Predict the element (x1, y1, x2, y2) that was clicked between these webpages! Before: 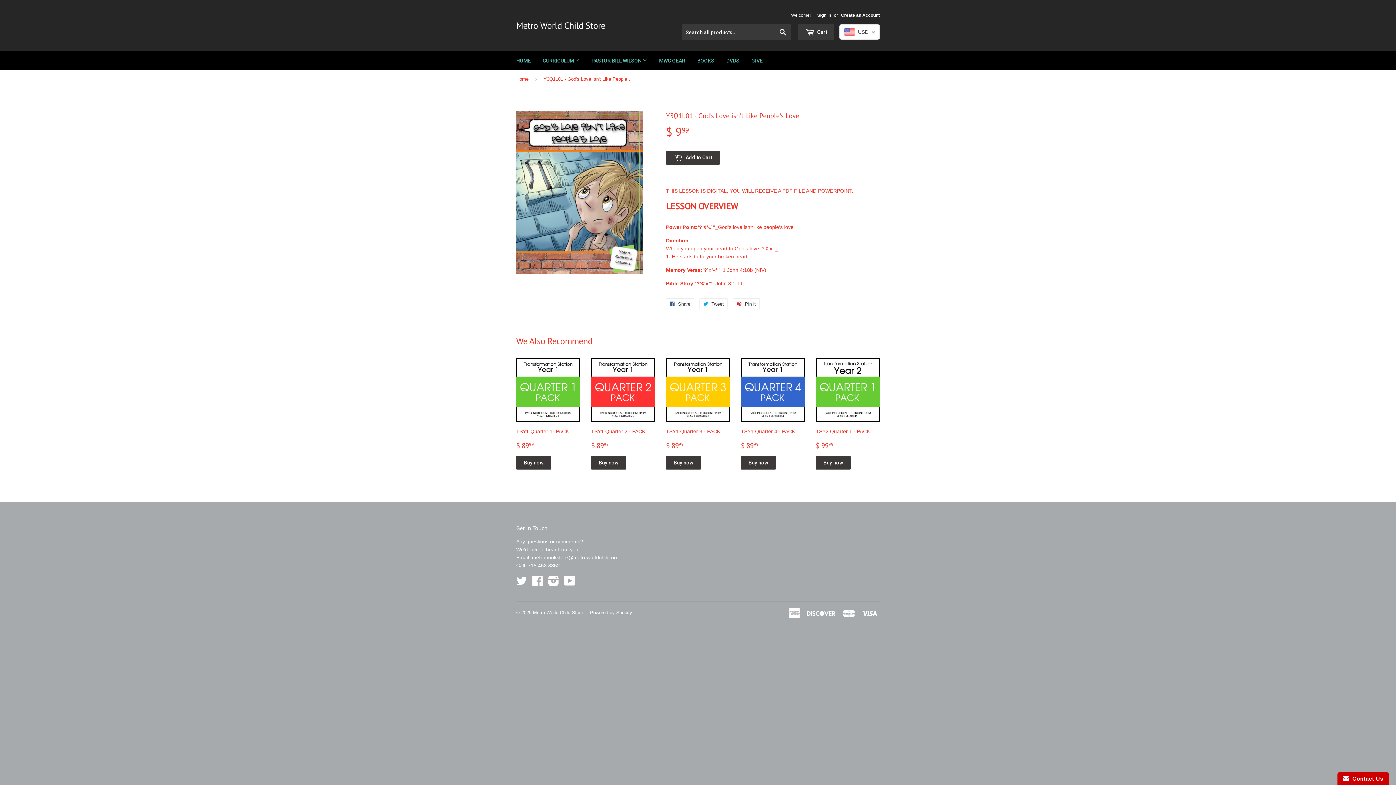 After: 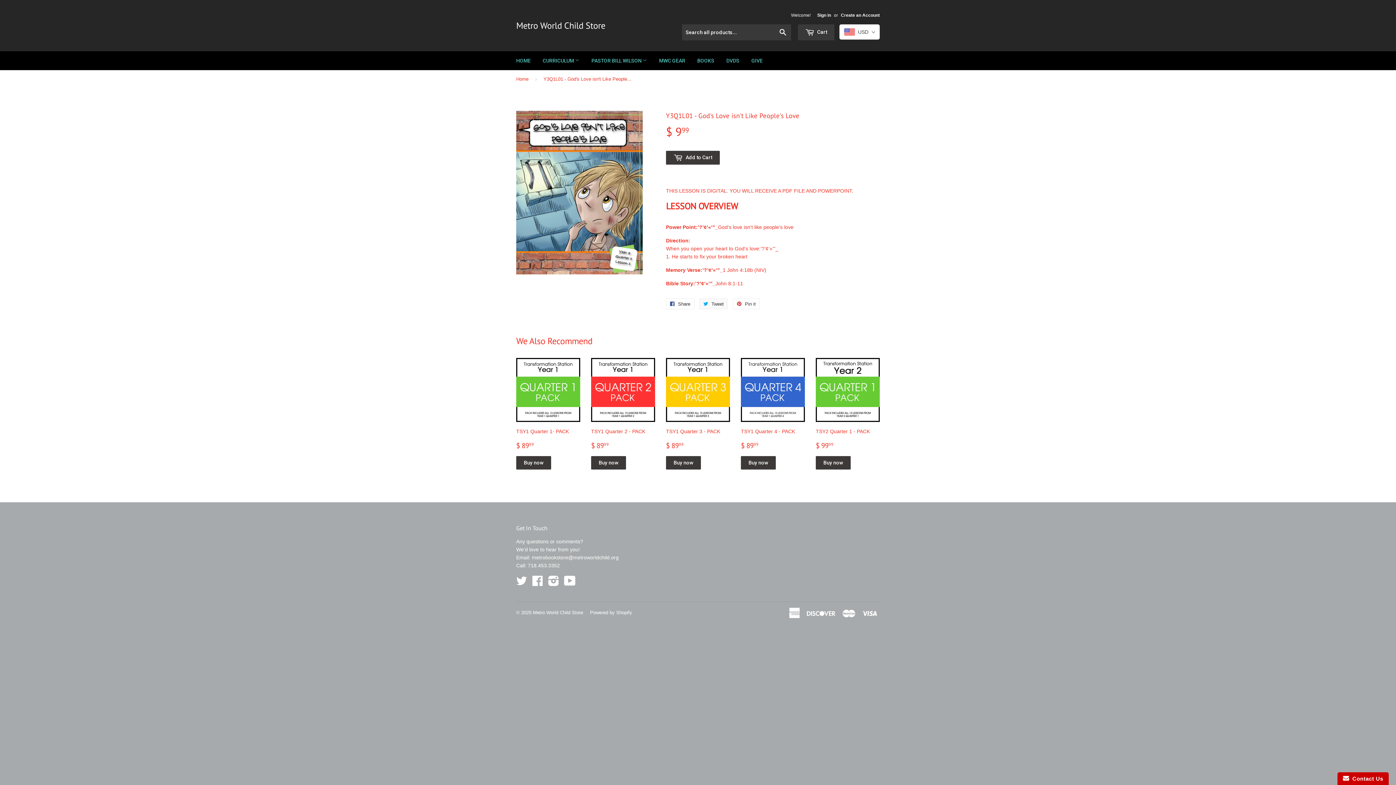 Action: bbox: (699, 298, 728, 309) label:  Tweet